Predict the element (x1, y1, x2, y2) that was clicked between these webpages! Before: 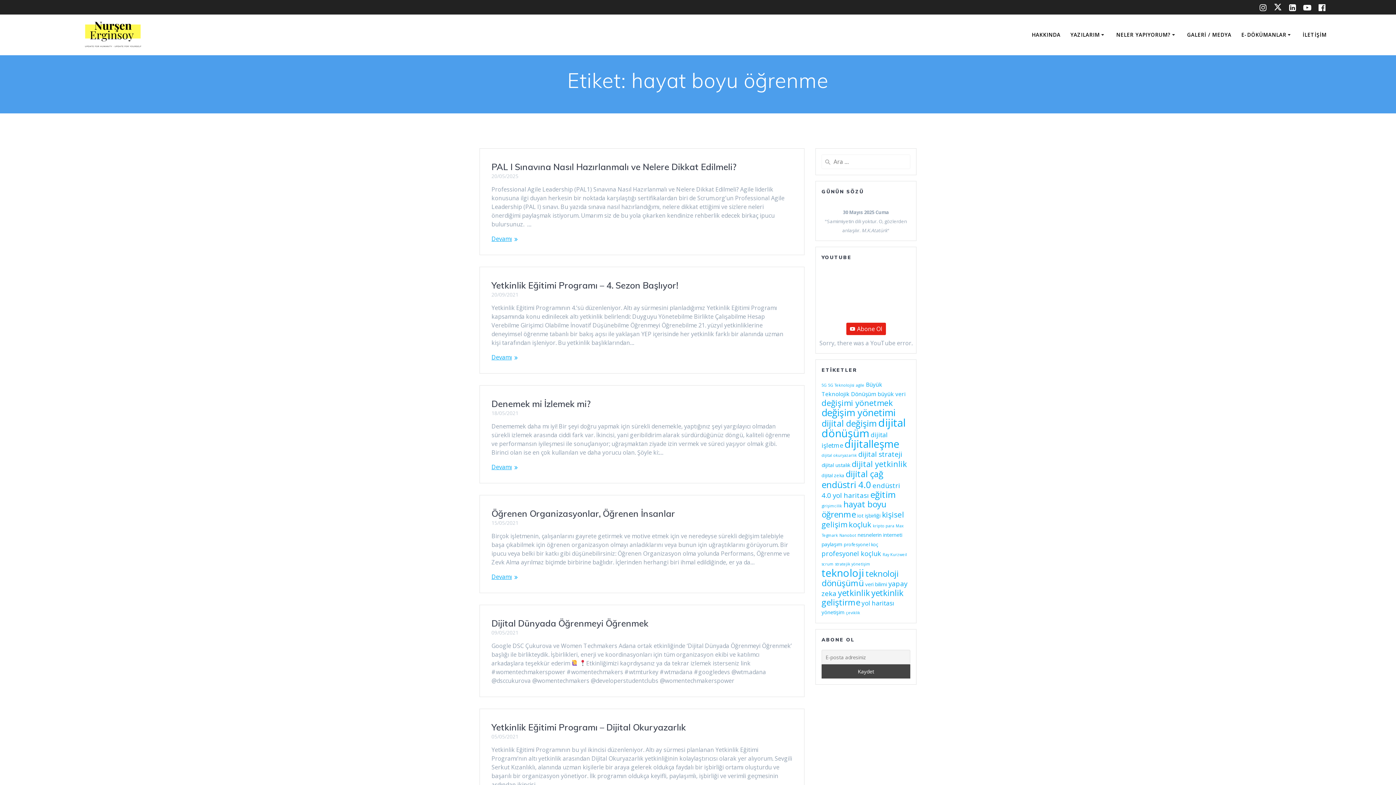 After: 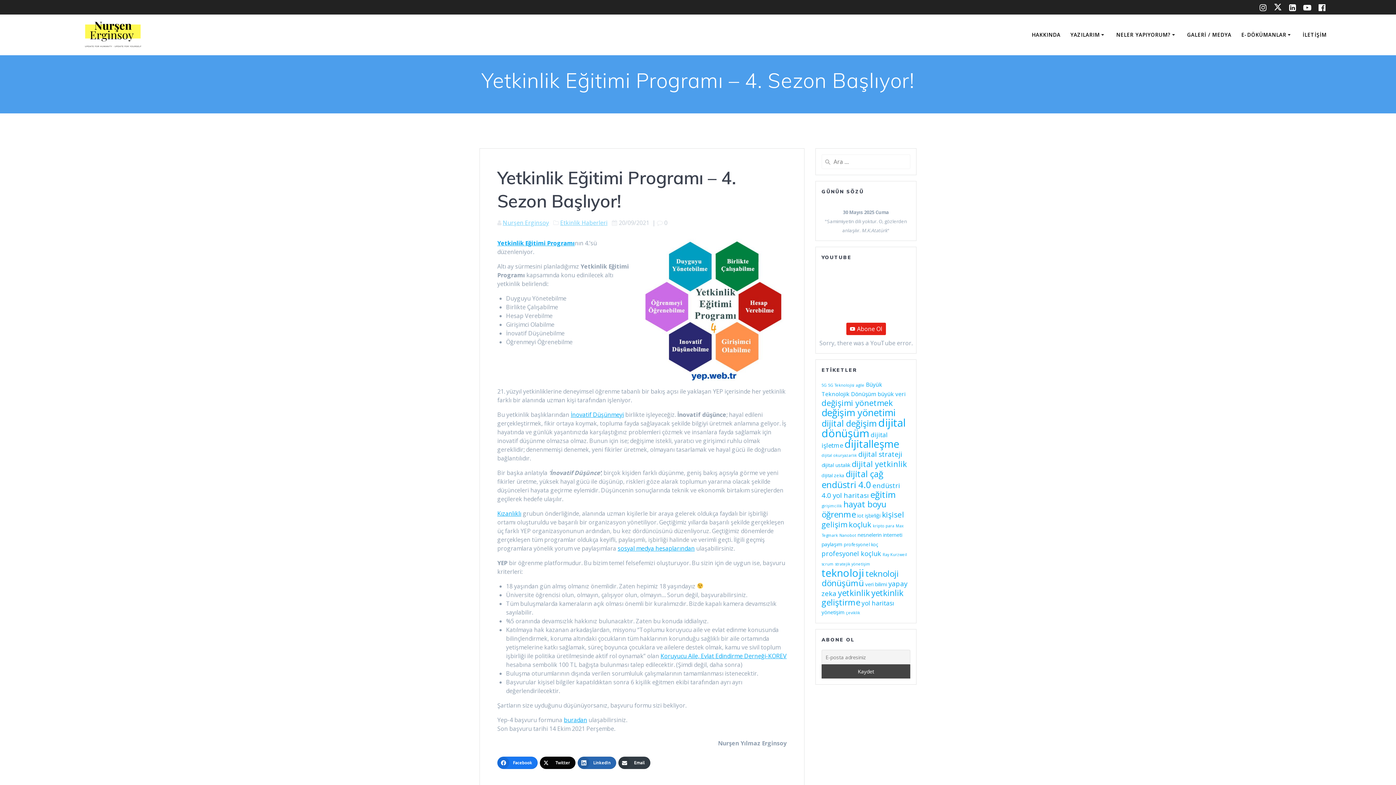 Action: bbox: (491, 279, 678, 290) label: Yetkinlik Eğitimi Programı – 4. Sezon Başlıyor!